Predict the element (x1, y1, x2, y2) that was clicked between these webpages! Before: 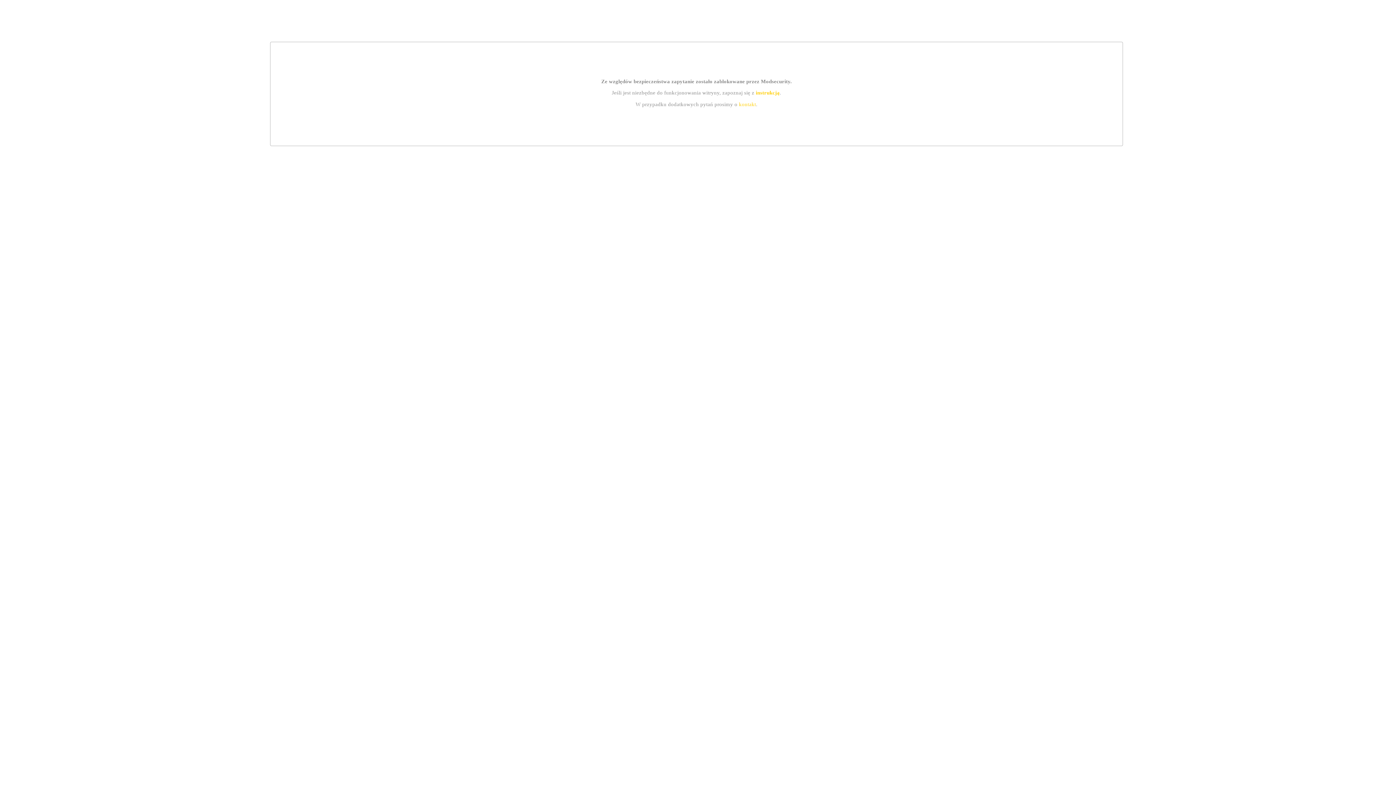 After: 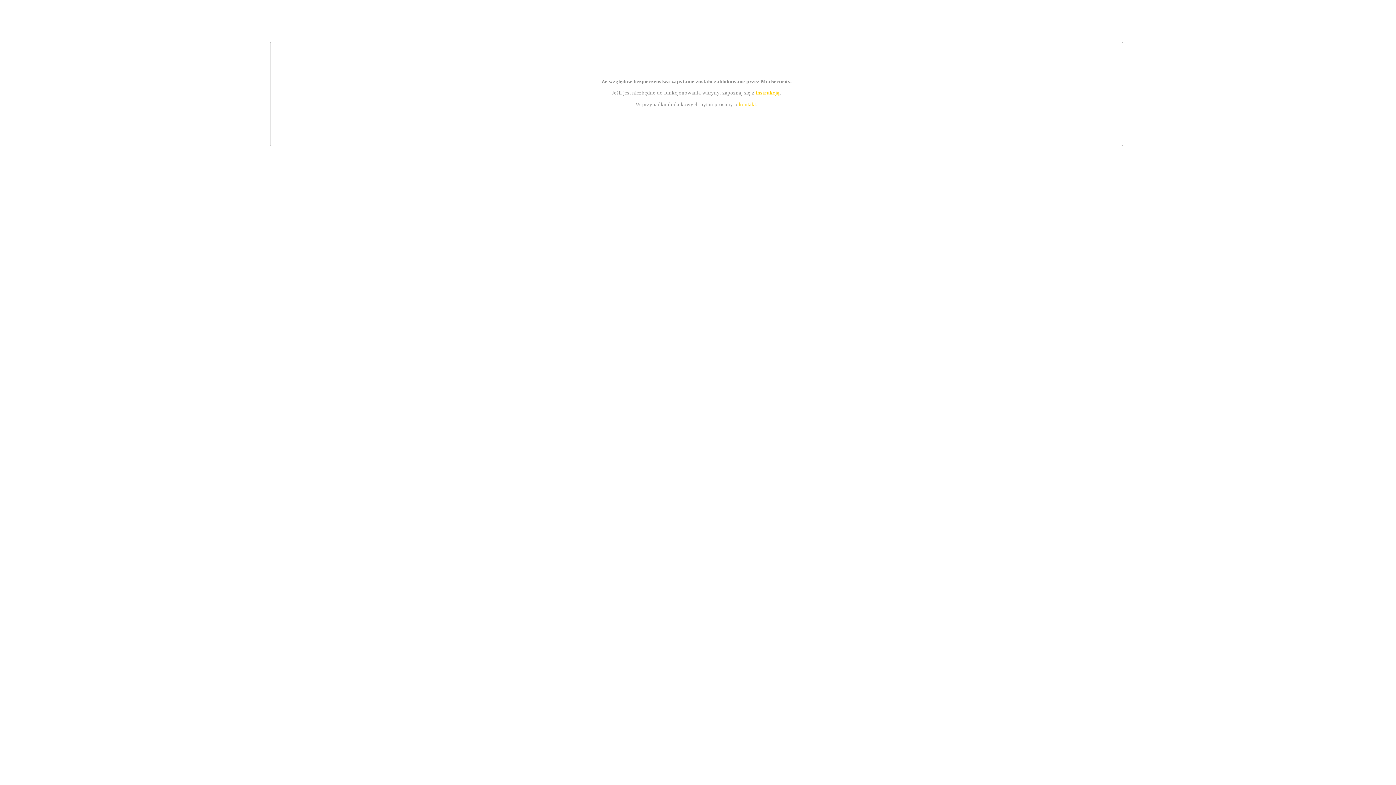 Action: label: instrukcją bbox: (755, 89, 779, 95)